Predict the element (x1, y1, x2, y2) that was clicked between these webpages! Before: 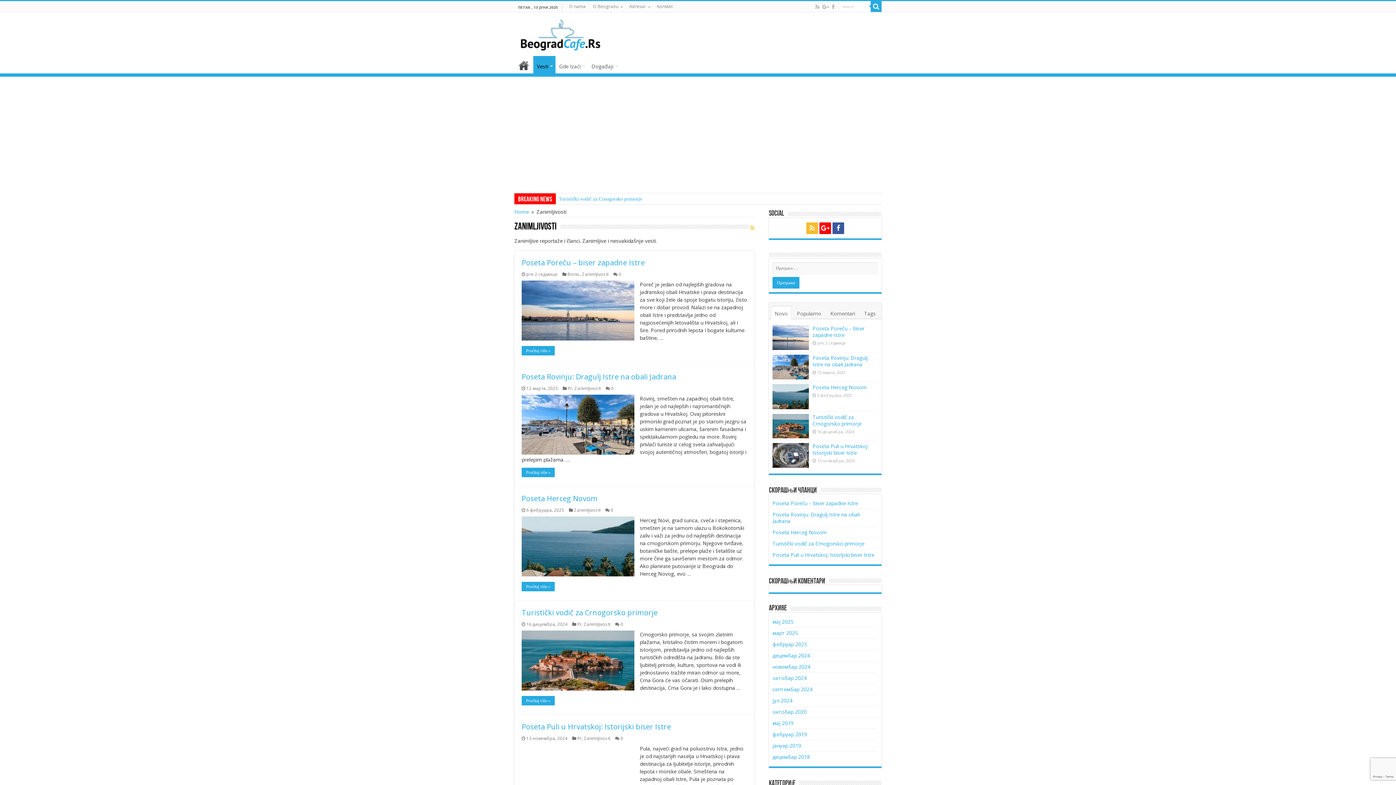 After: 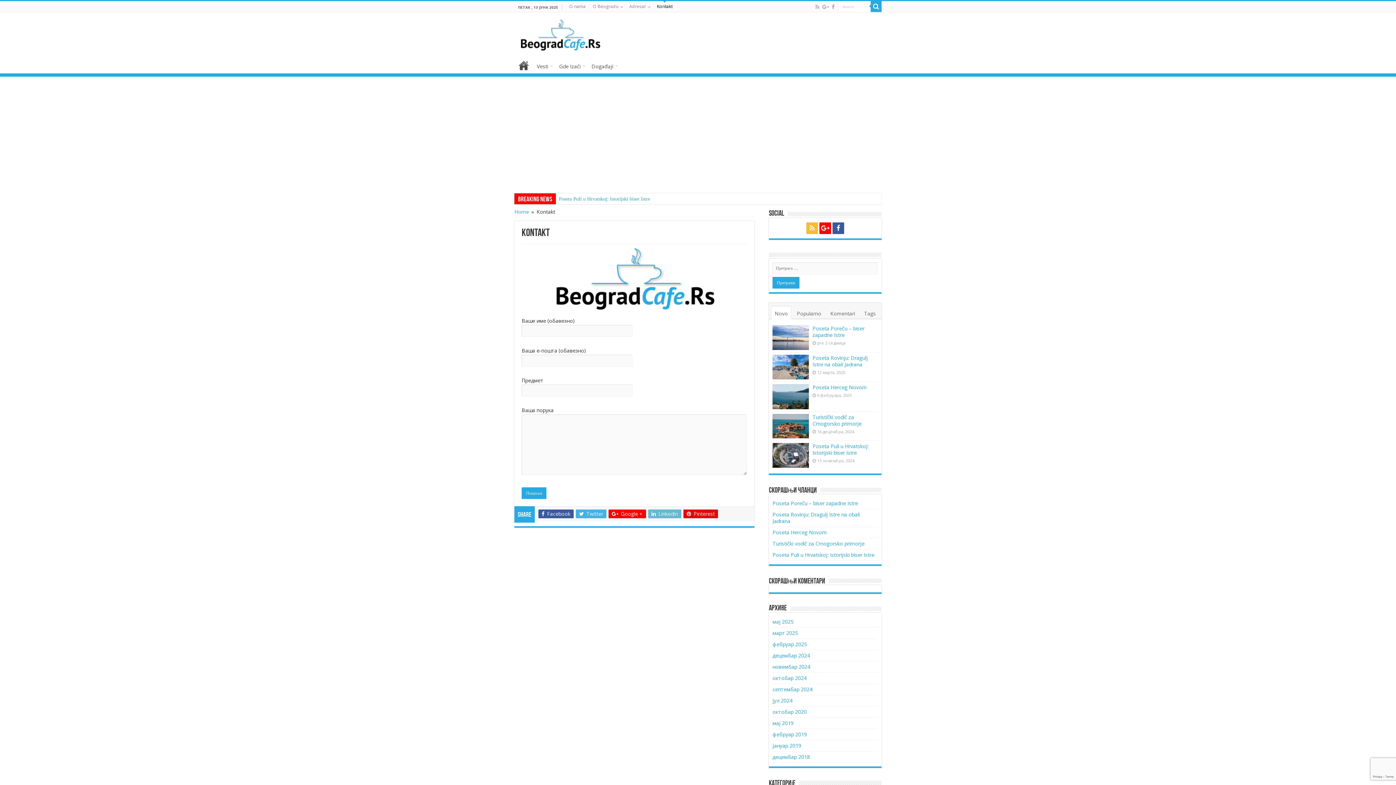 Action: bbox: (653, 1, 676, 12) label: Kontakt